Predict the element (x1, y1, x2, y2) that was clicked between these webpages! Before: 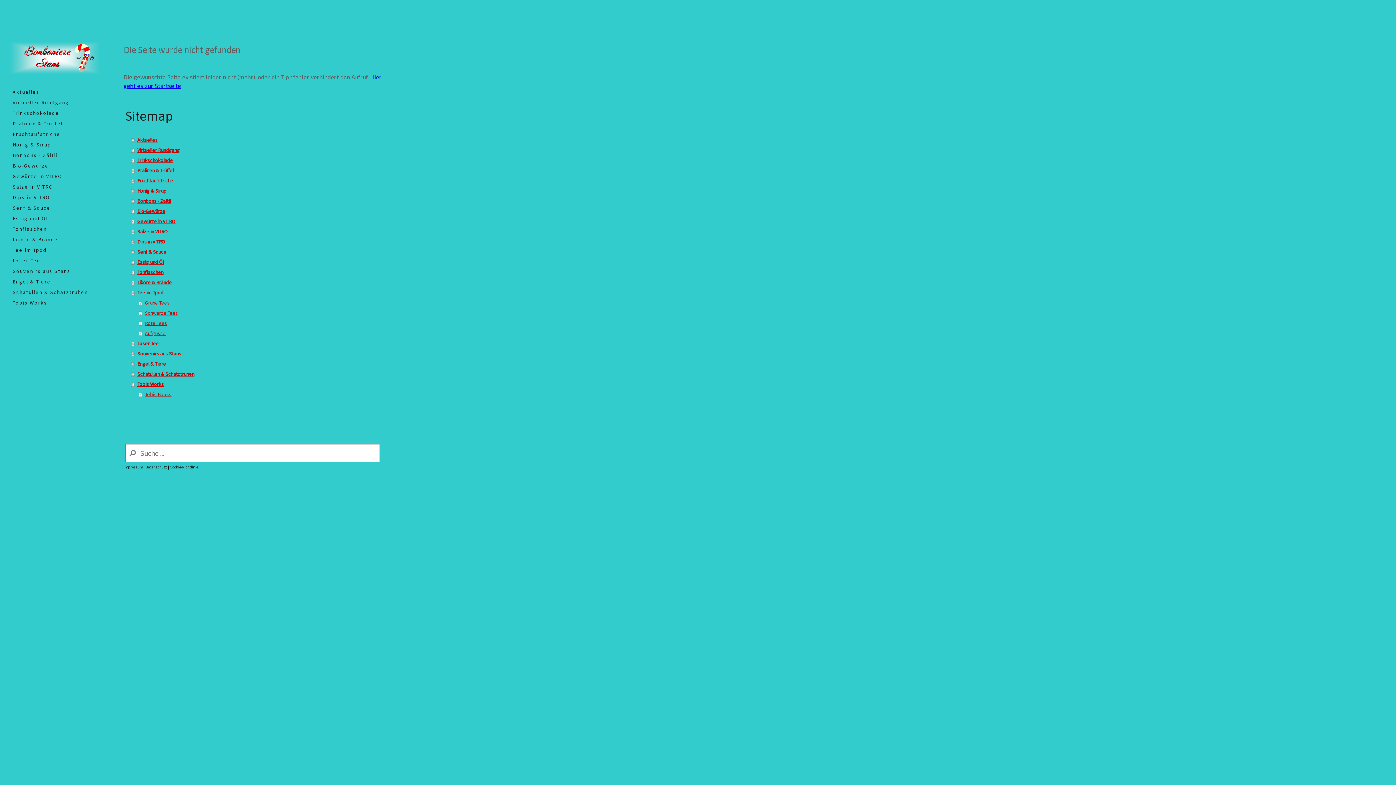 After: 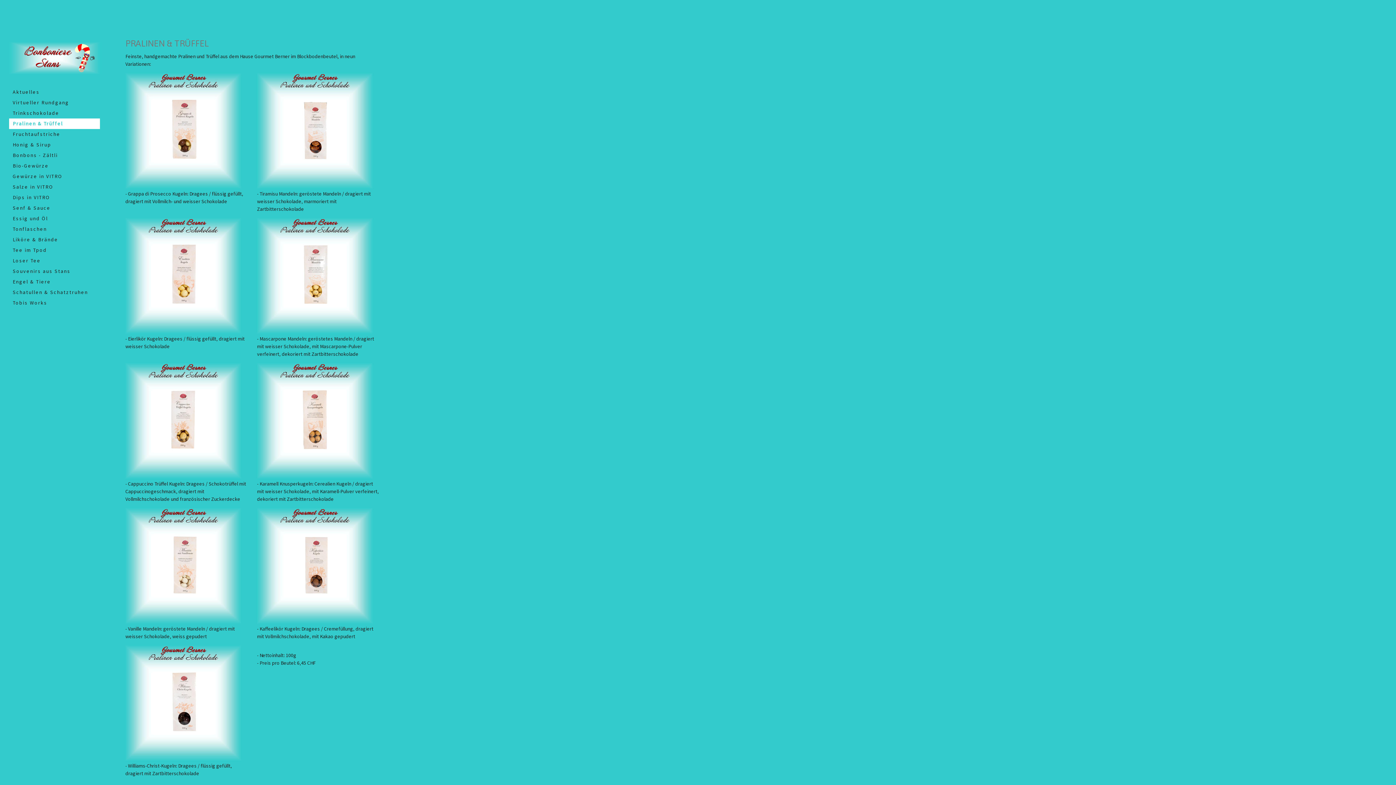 Action: bbox: (9, 118, 100, 129) label: Pralinen & Trüffel